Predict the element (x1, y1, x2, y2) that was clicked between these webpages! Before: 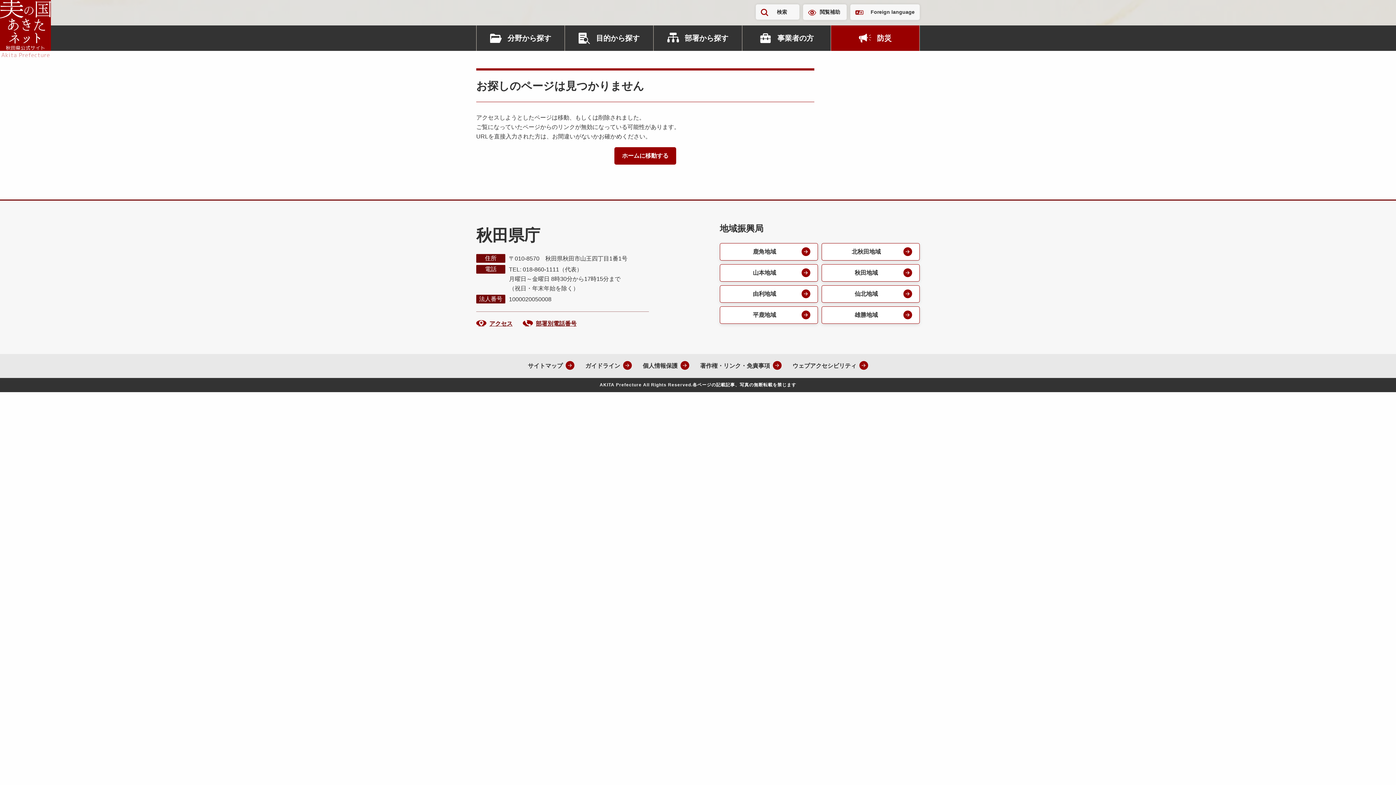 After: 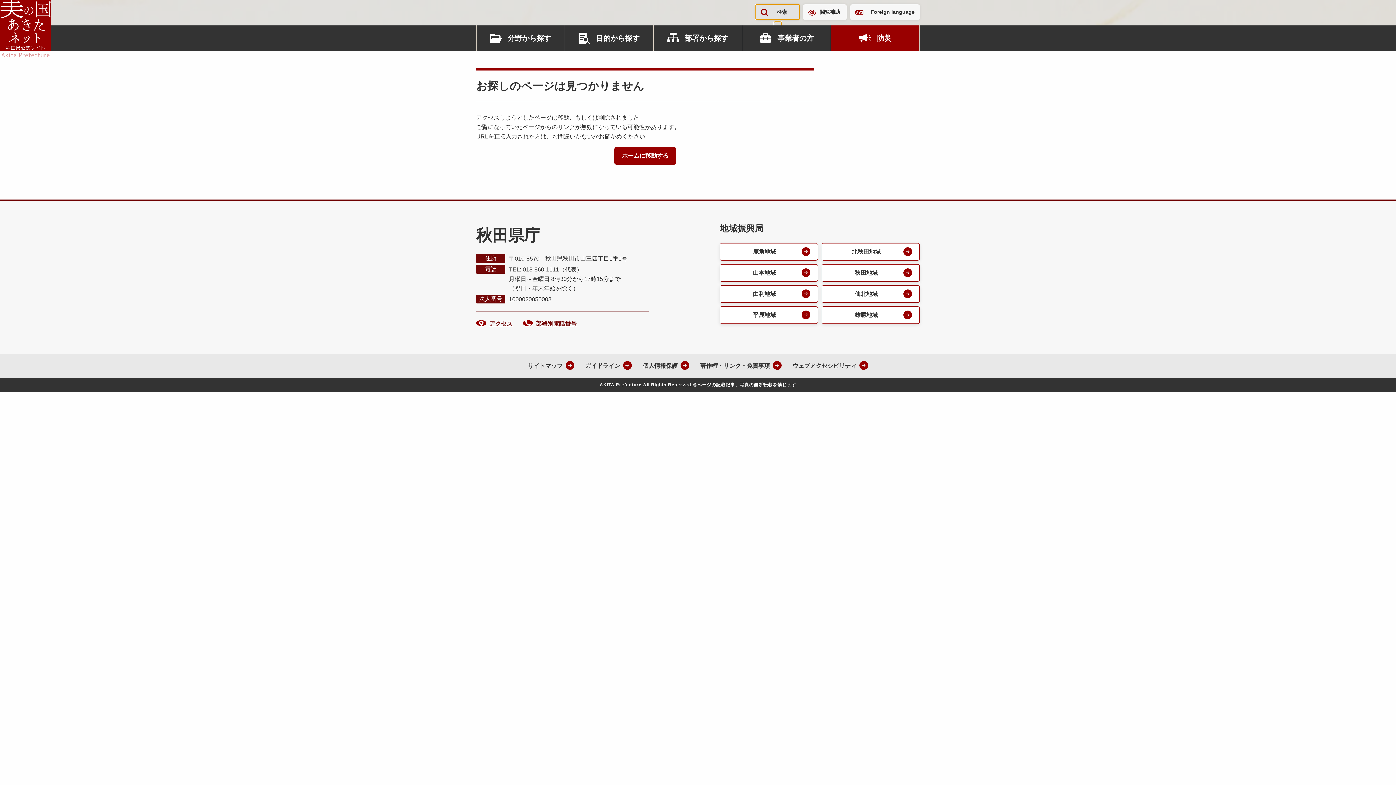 Action: label: 検索 bbox: (756, 4, 799, 19)